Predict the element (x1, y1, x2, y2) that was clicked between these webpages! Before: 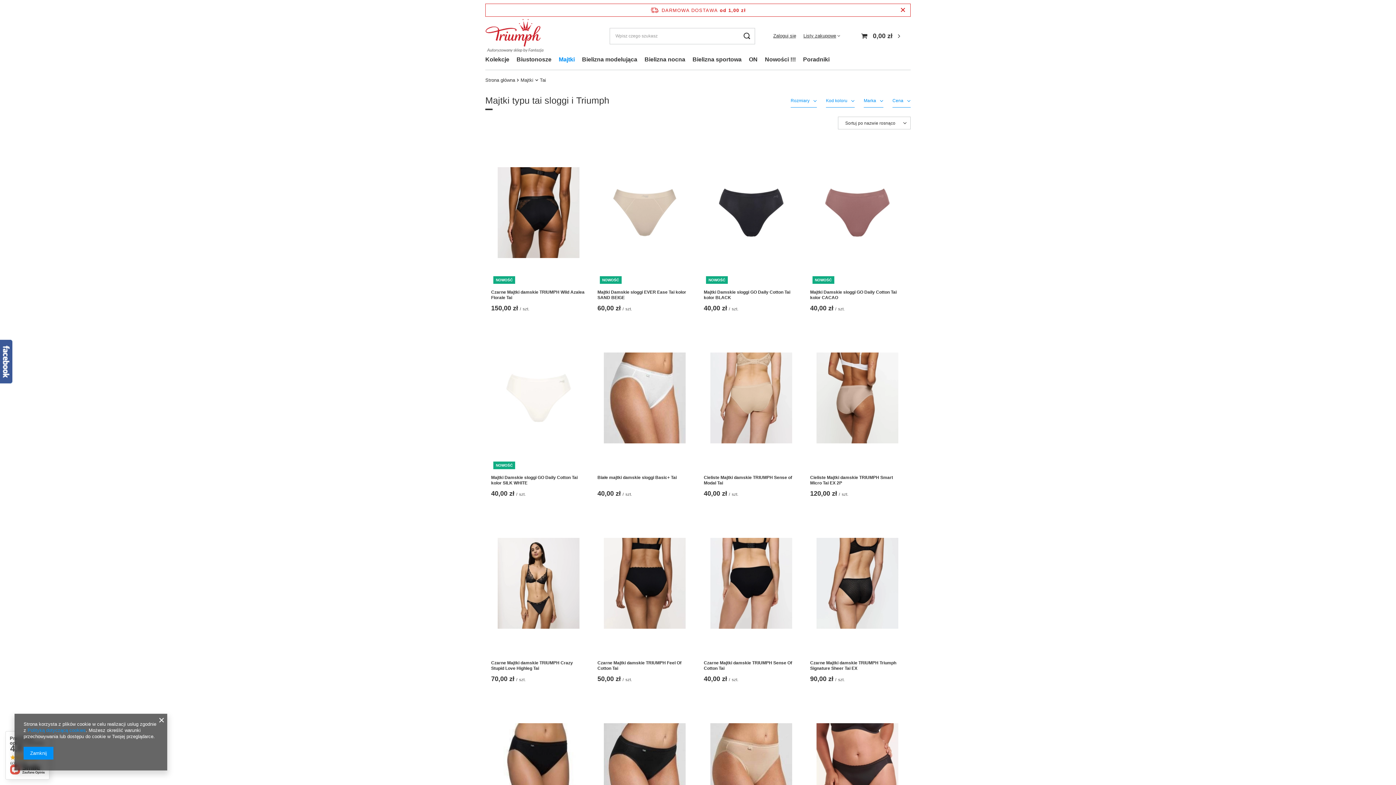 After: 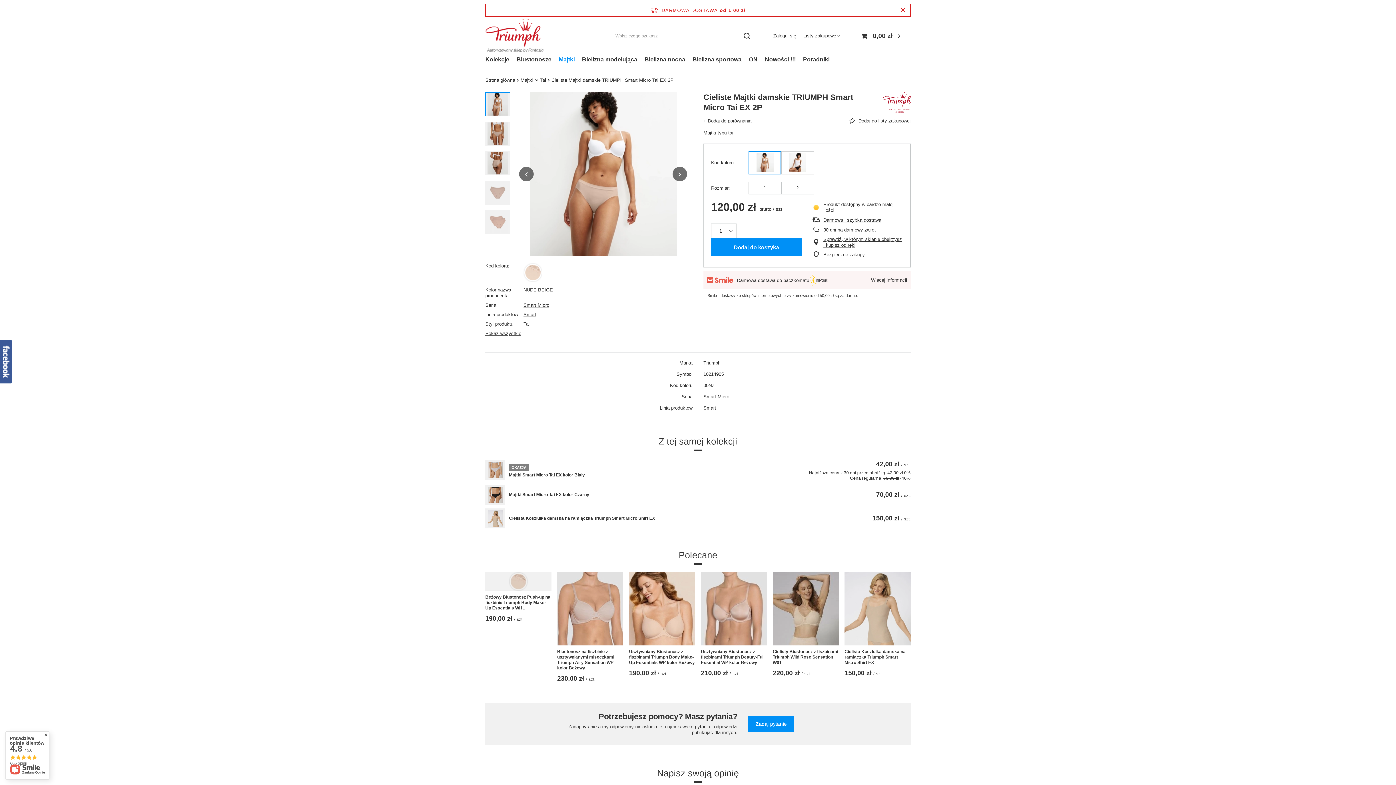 Action: bbox: (810, 326, 905, 471)